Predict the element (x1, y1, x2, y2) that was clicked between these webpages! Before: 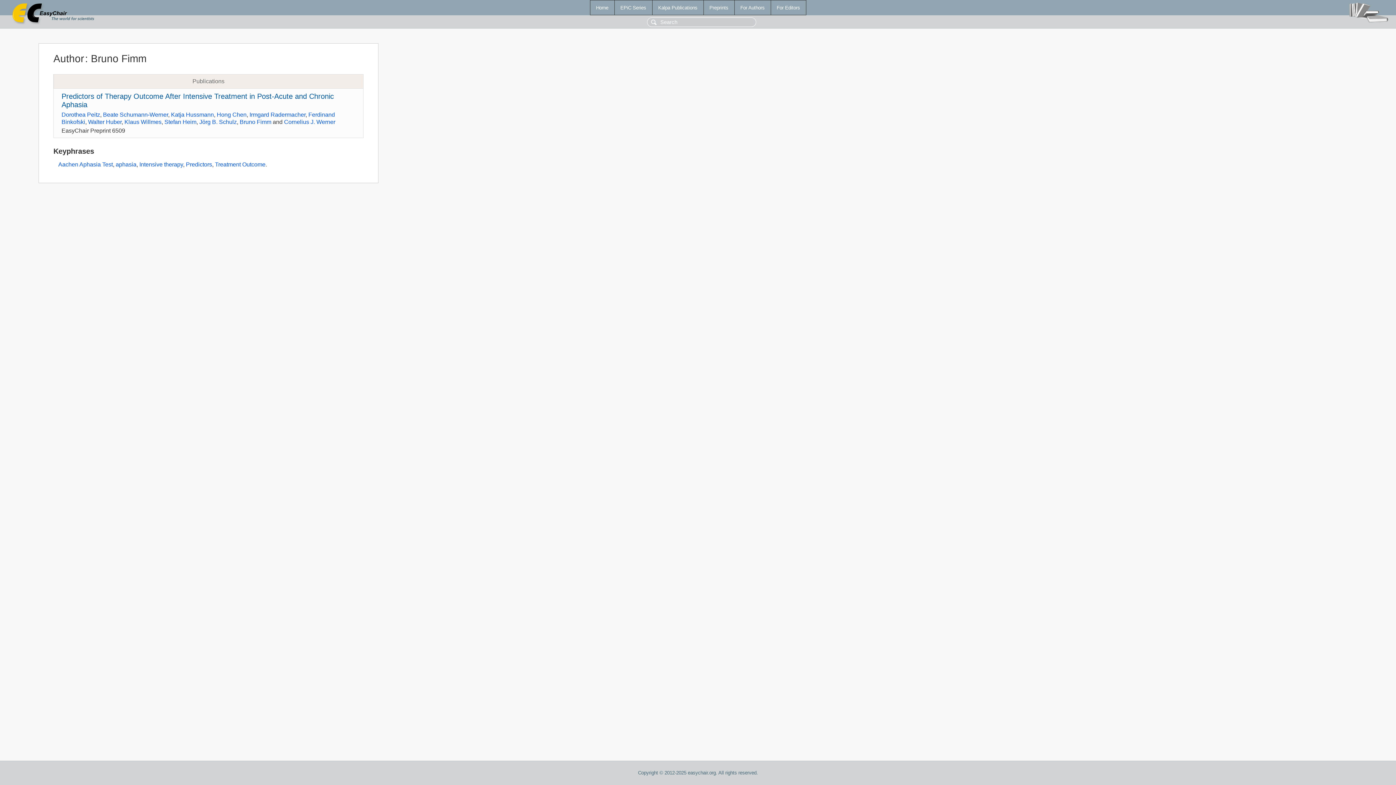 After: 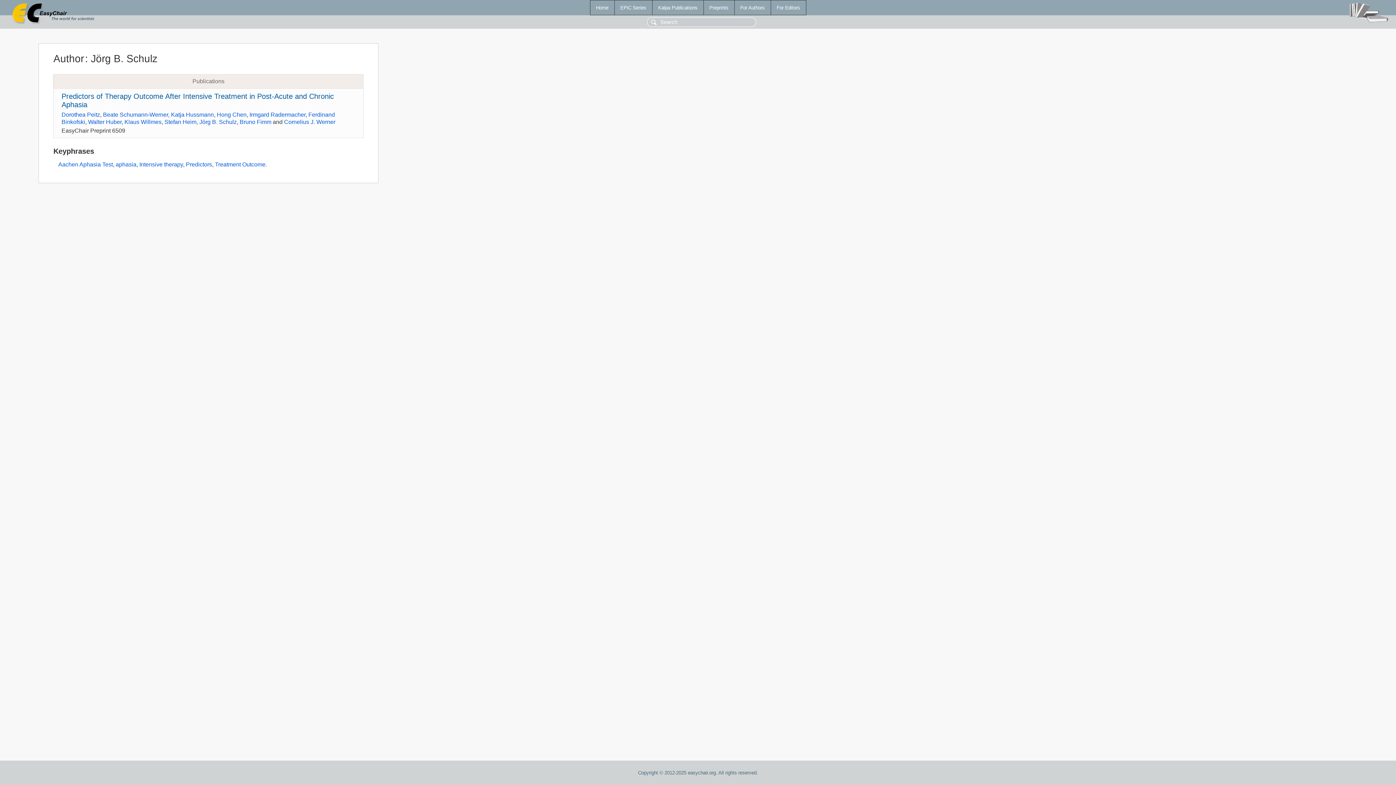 Action: bbox: (199, 118, 236, 125) label: Jörg B. Schulz